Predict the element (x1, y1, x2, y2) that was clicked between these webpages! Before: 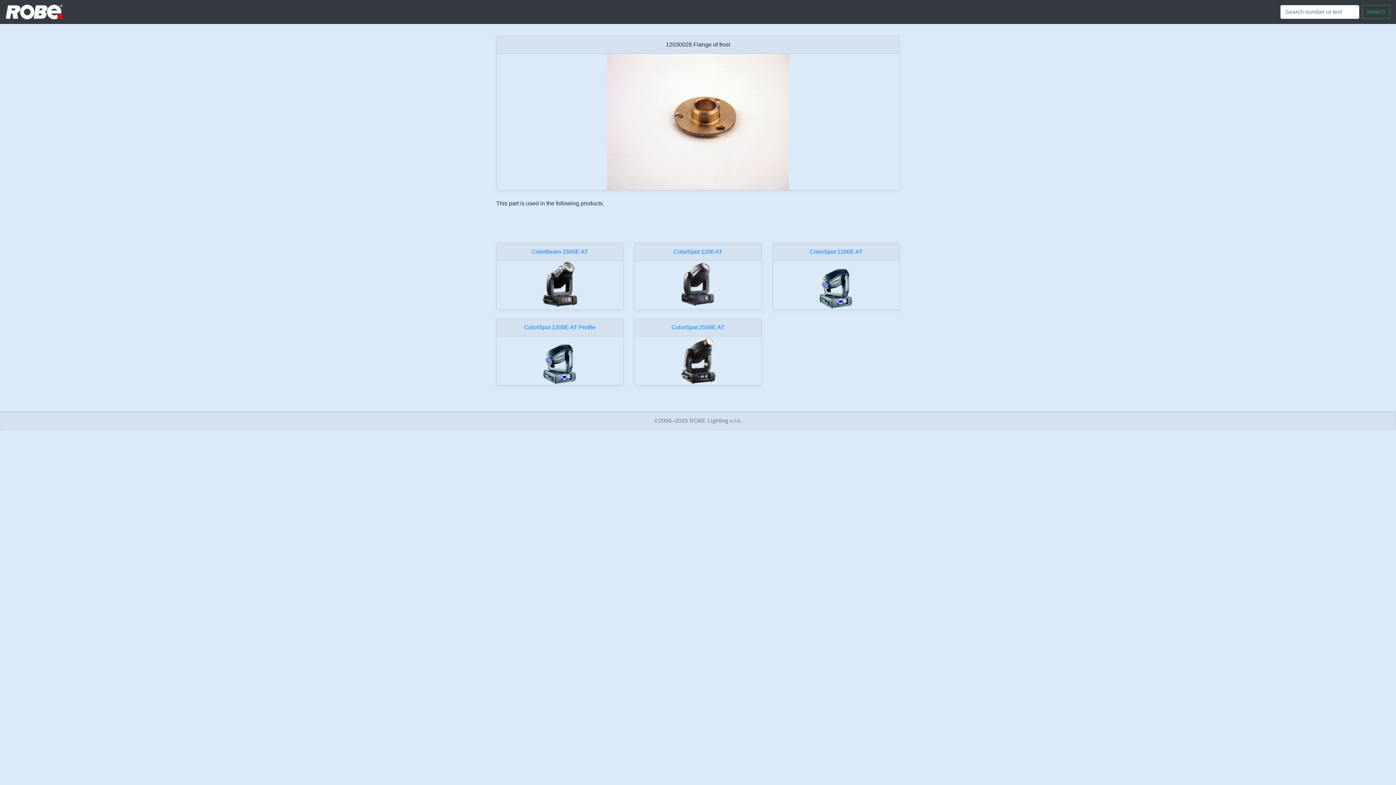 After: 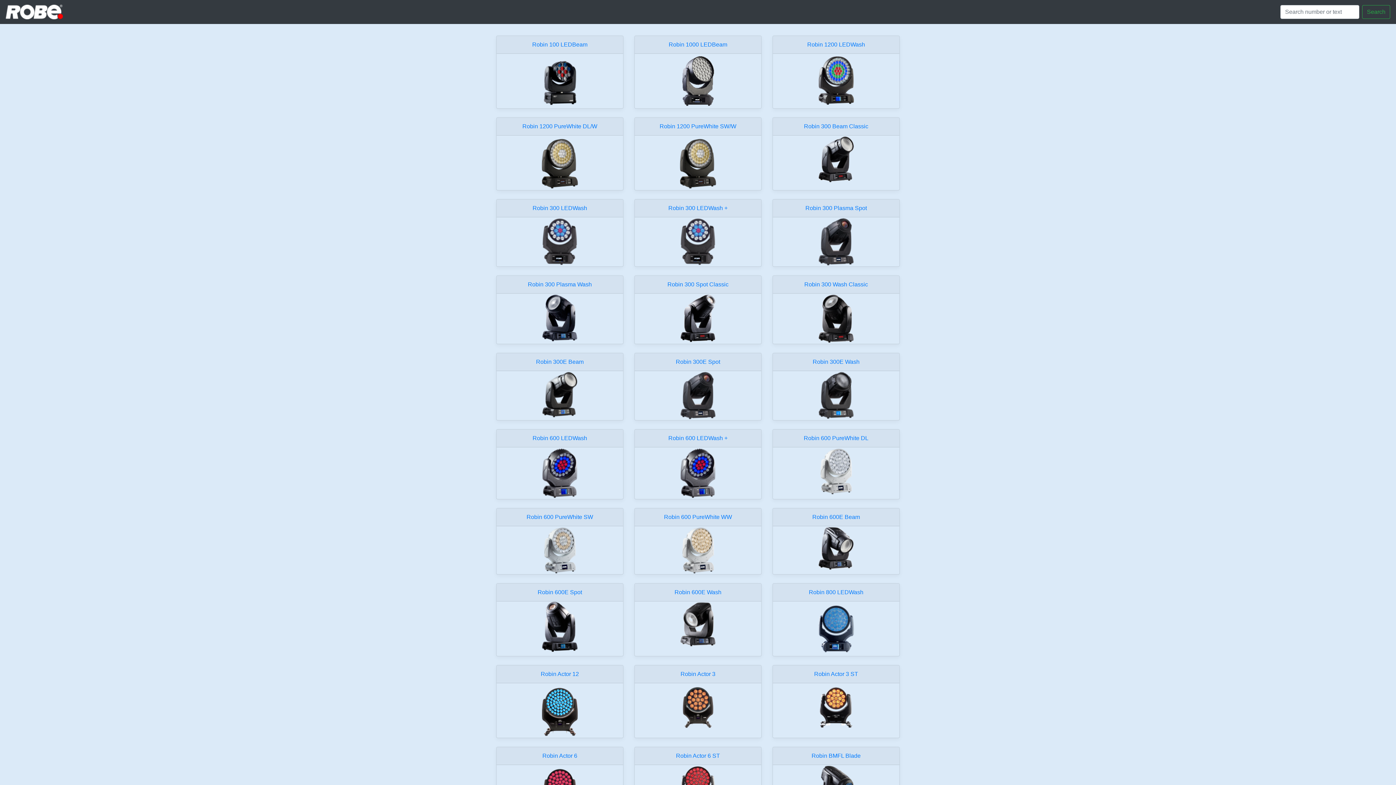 Action: bbox: (5, 2, 62, 21)